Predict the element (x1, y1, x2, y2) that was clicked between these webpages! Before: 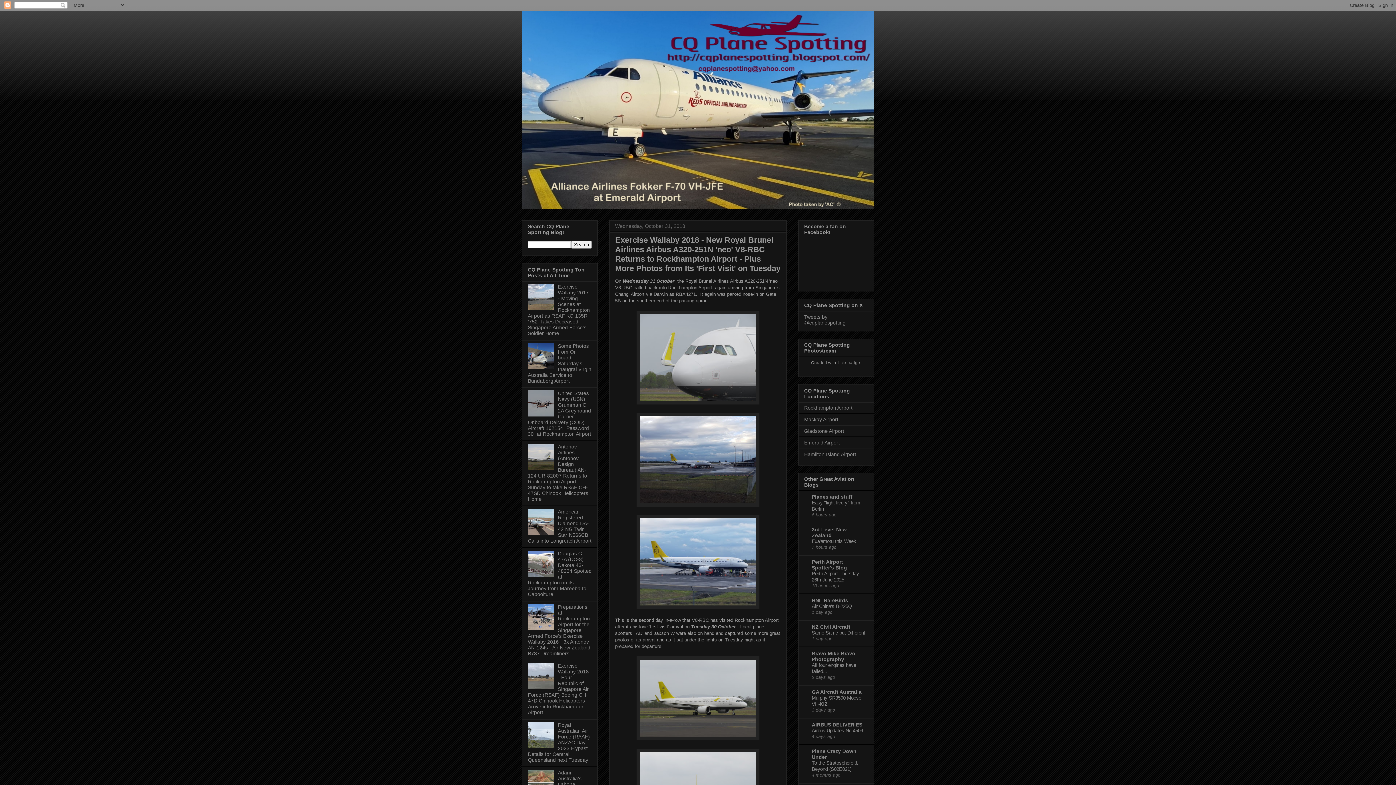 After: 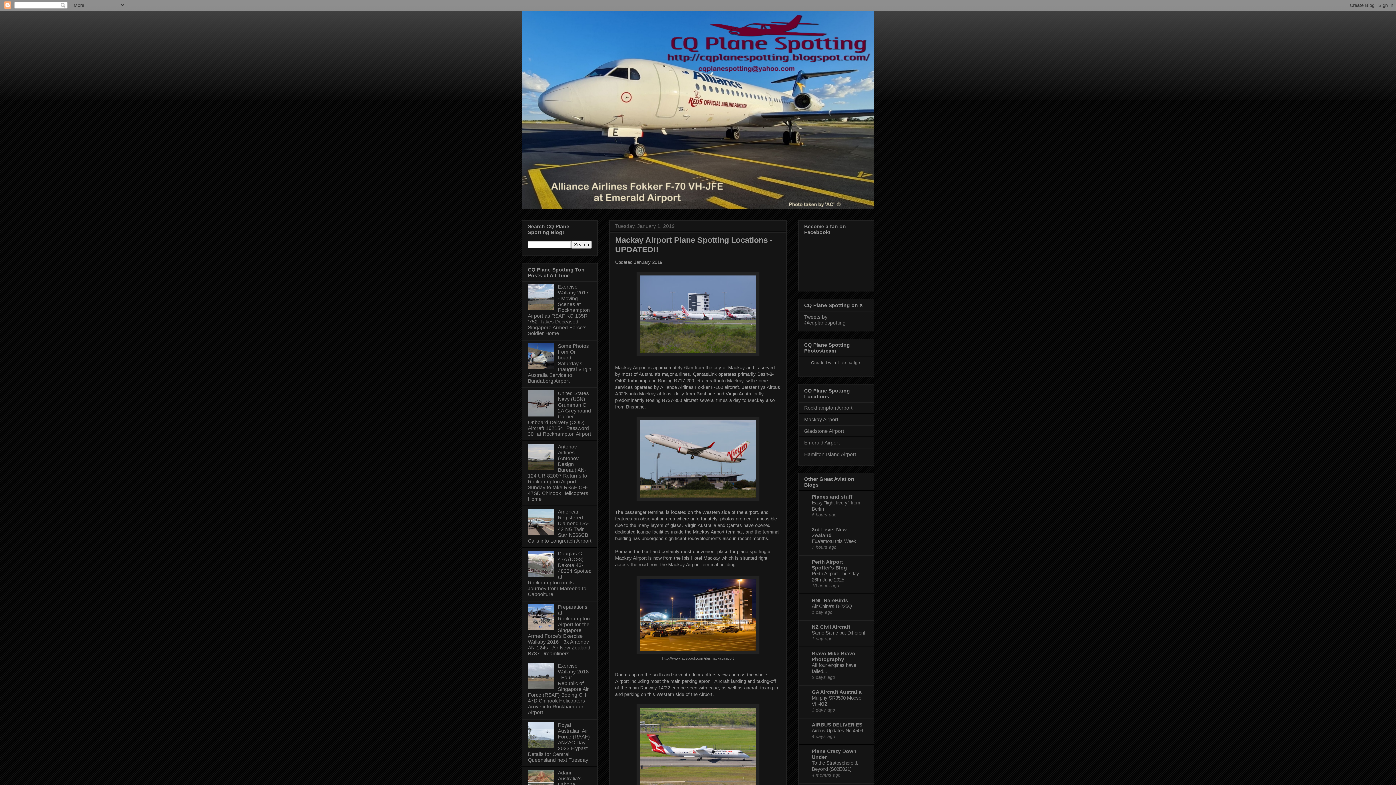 Action: label: Mackay Airport bbox: (804, 416, 838, 422)